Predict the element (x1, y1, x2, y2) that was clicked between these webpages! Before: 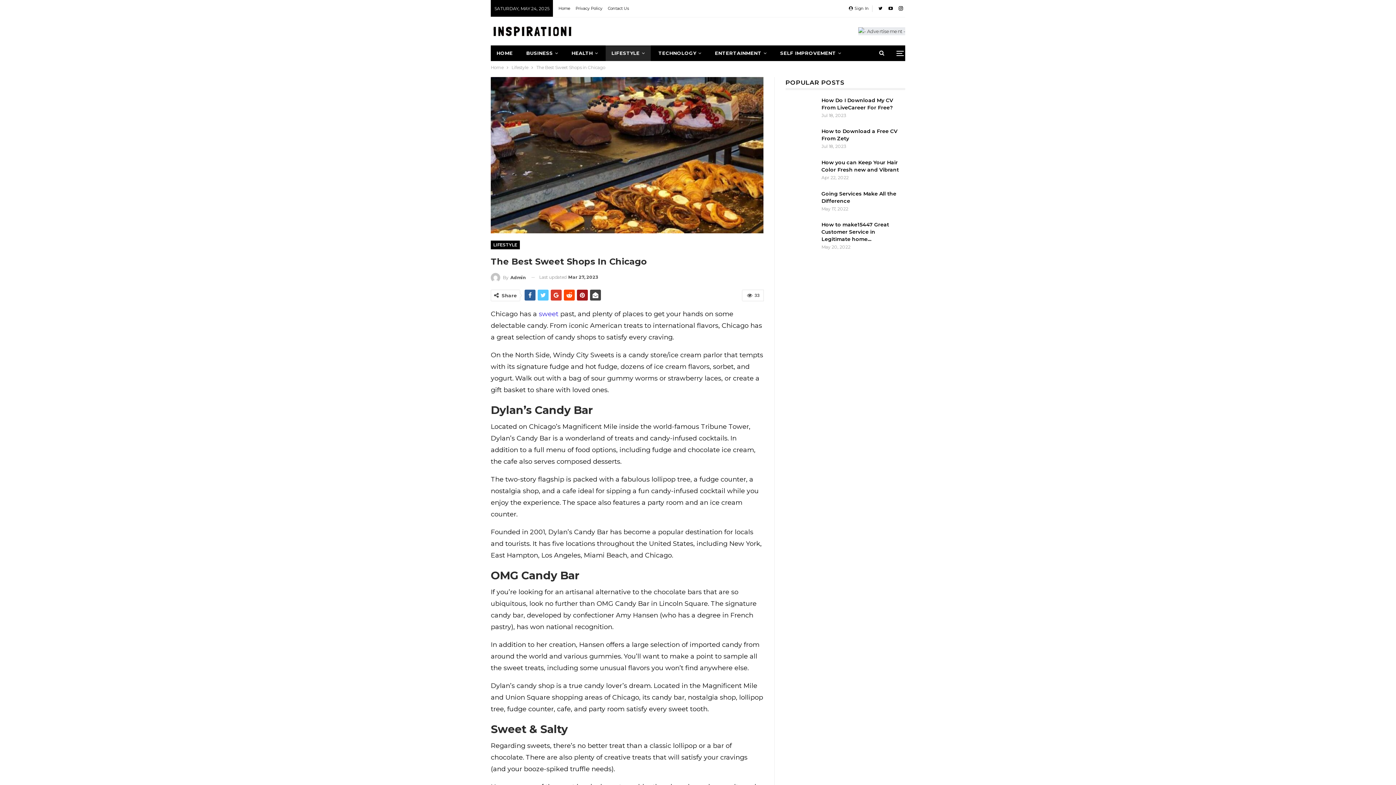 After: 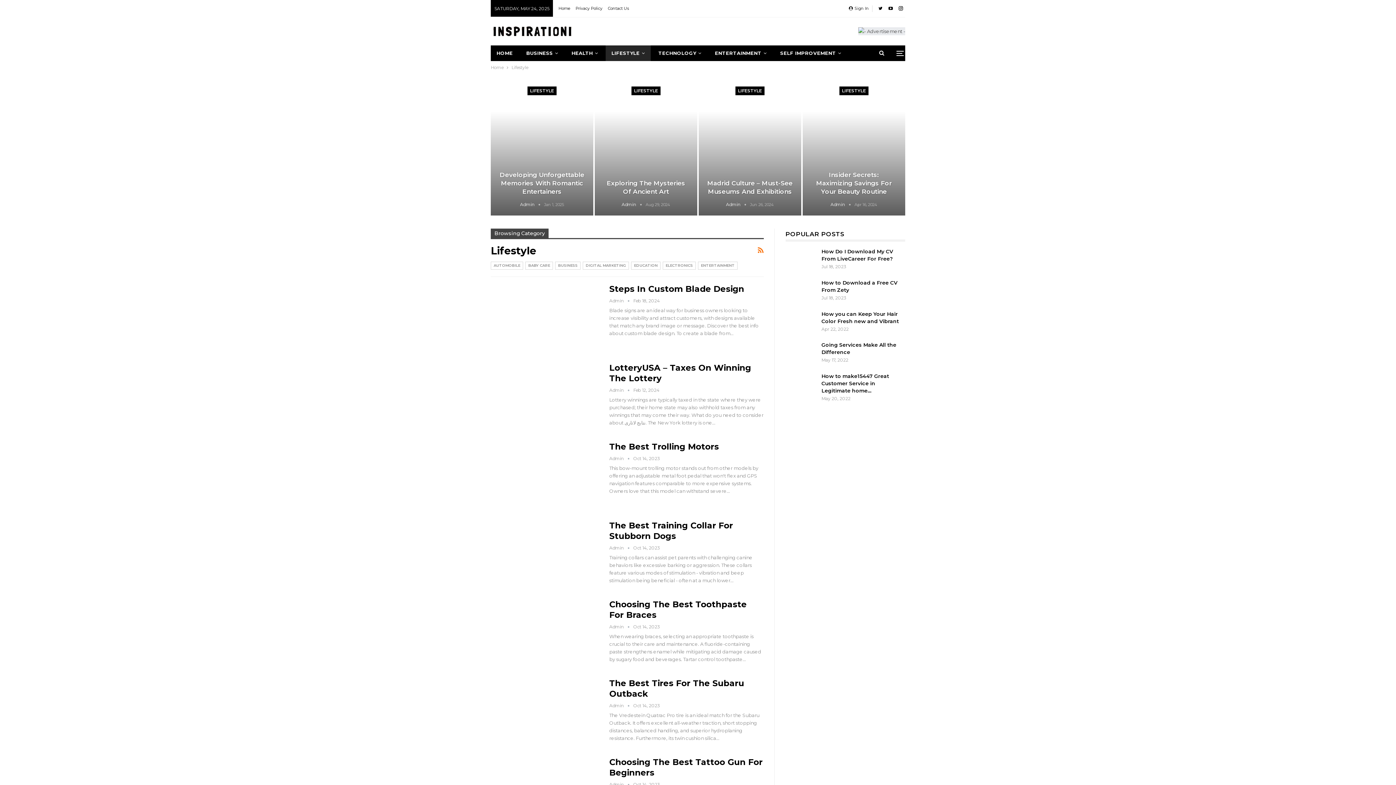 Action: bbox: (511, 63, 528, 71) label: Lifestyle